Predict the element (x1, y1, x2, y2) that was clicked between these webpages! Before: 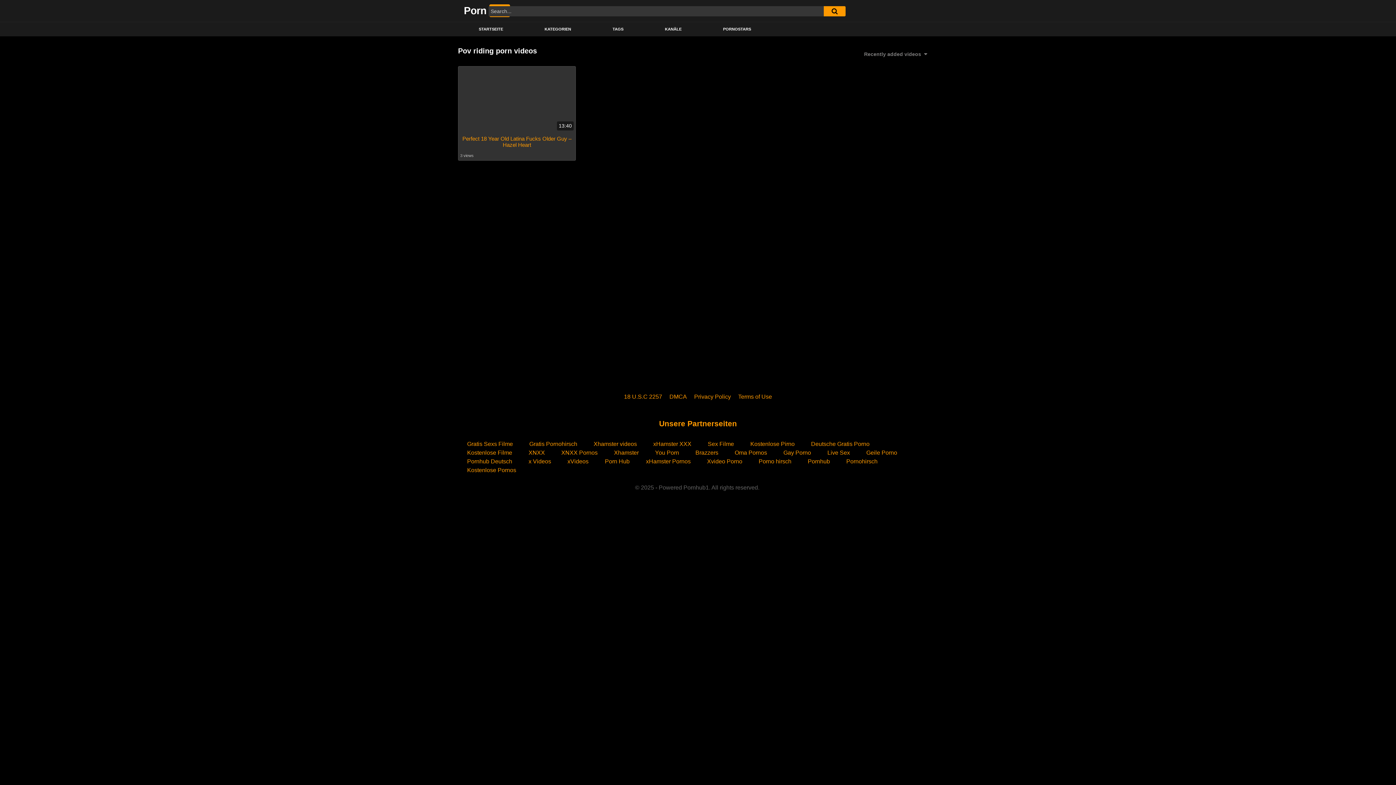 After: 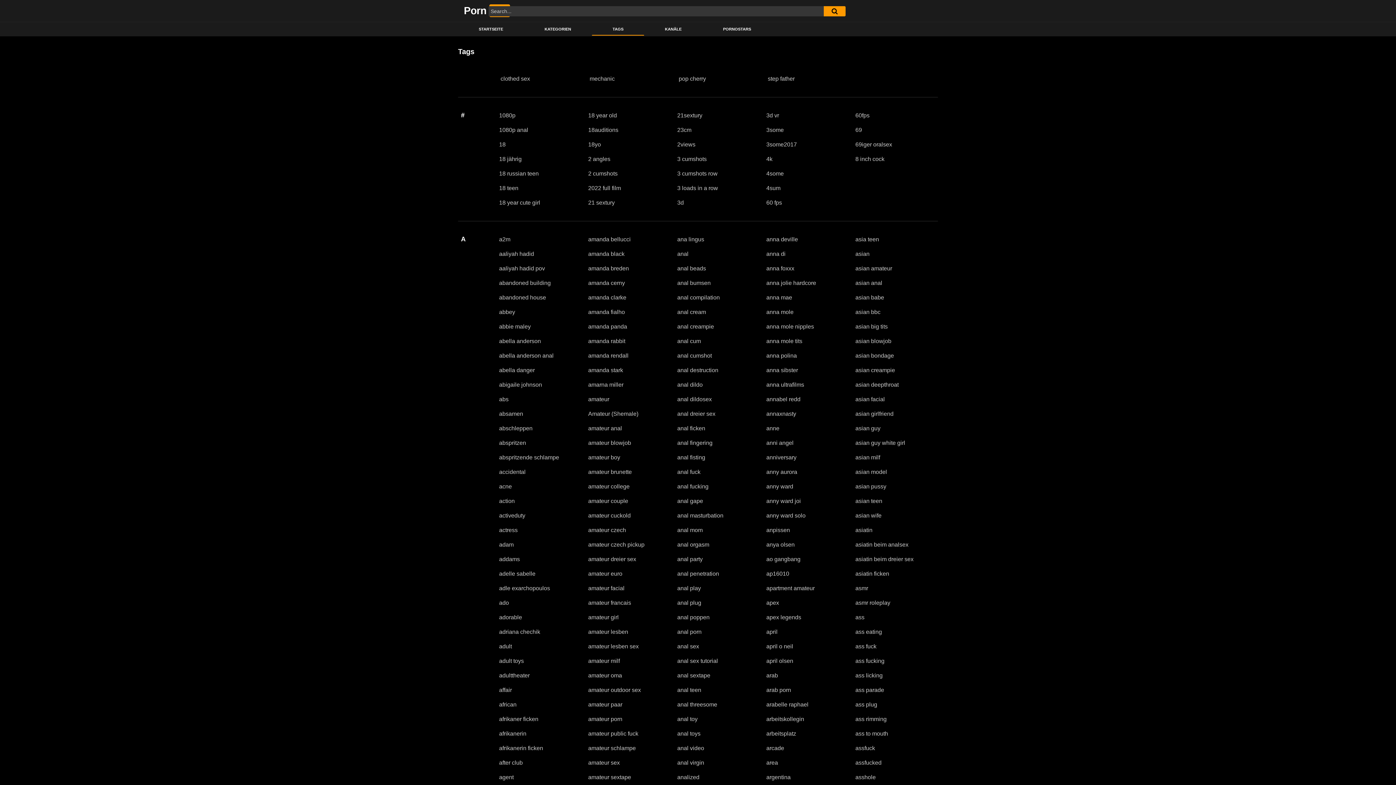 Action: label: TAGS bbox: (592, 23, 644, 35)